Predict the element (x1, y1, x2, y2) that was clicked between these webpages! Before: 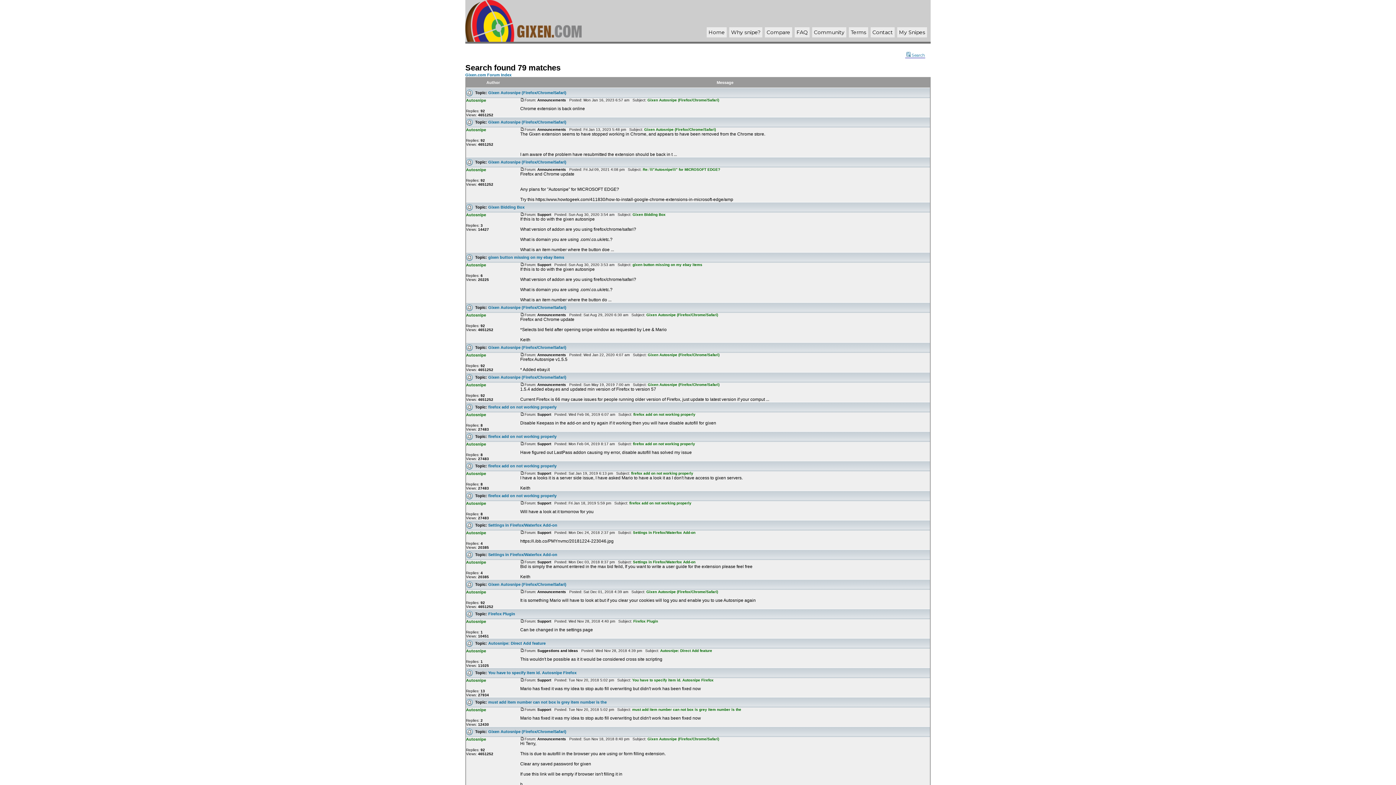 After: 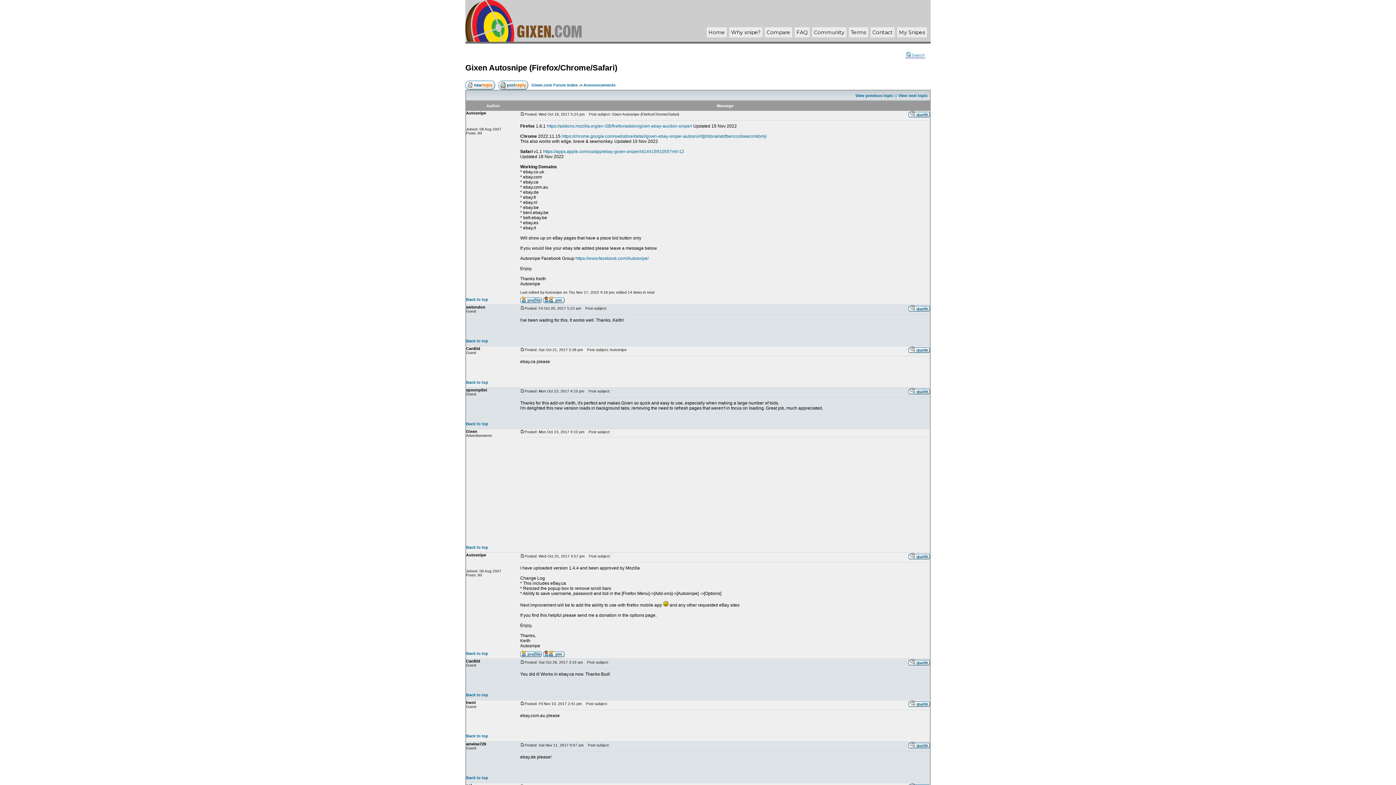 Action: bbox: (488, 729, 566, 734) label: Gixen Autosnipe (Firefox/Chrome/Safari)